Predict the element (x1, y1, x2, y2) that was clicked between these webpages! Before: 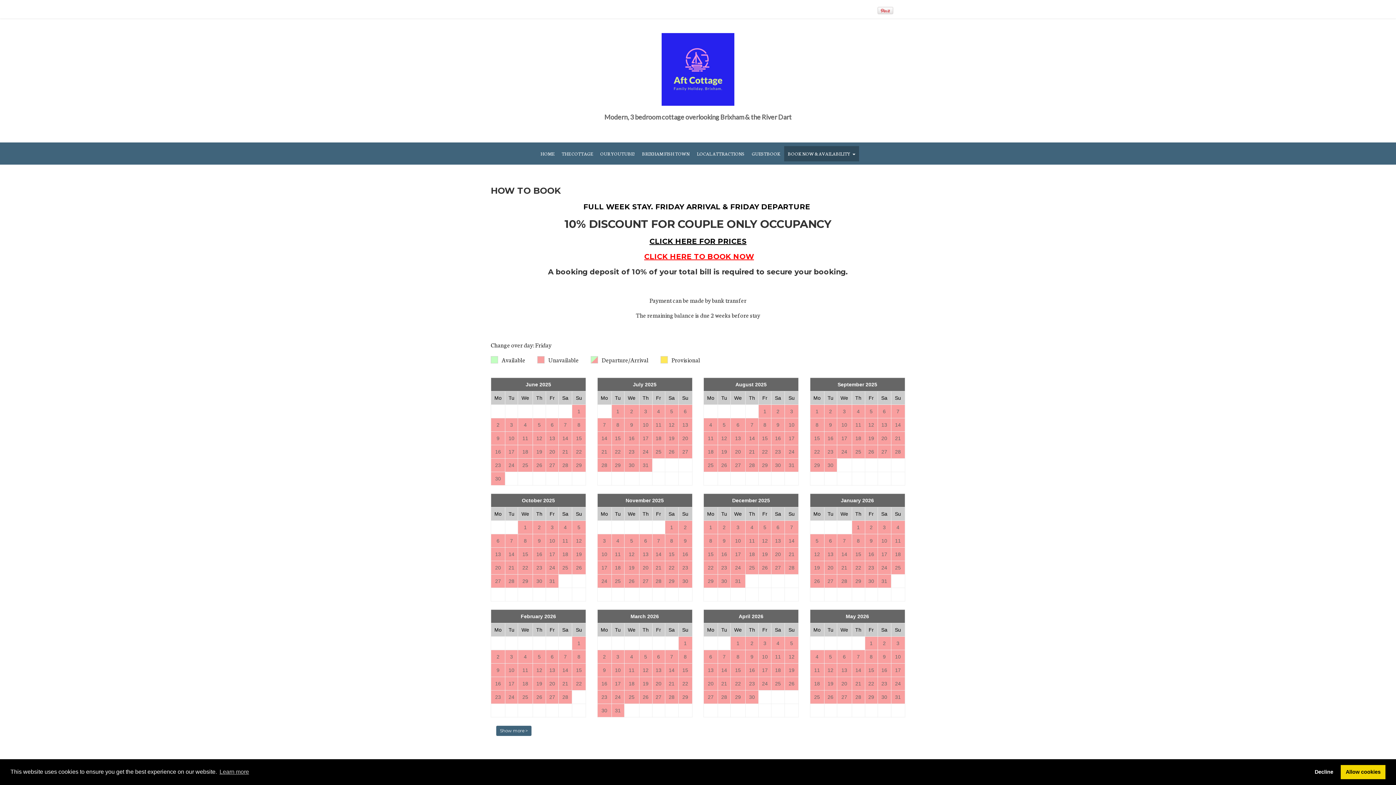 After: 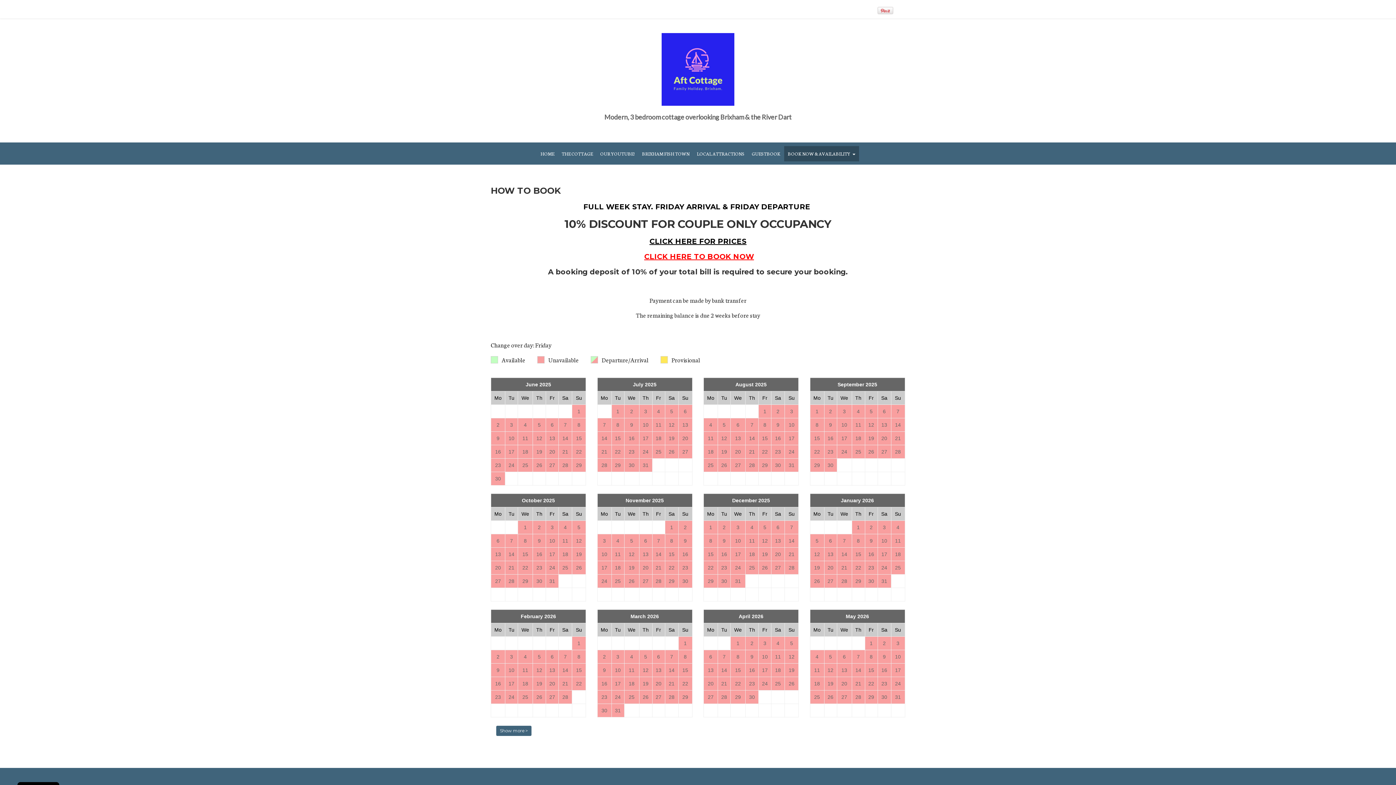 Action: bbox: (1310, 765, 1338, 779) label: deny cookies